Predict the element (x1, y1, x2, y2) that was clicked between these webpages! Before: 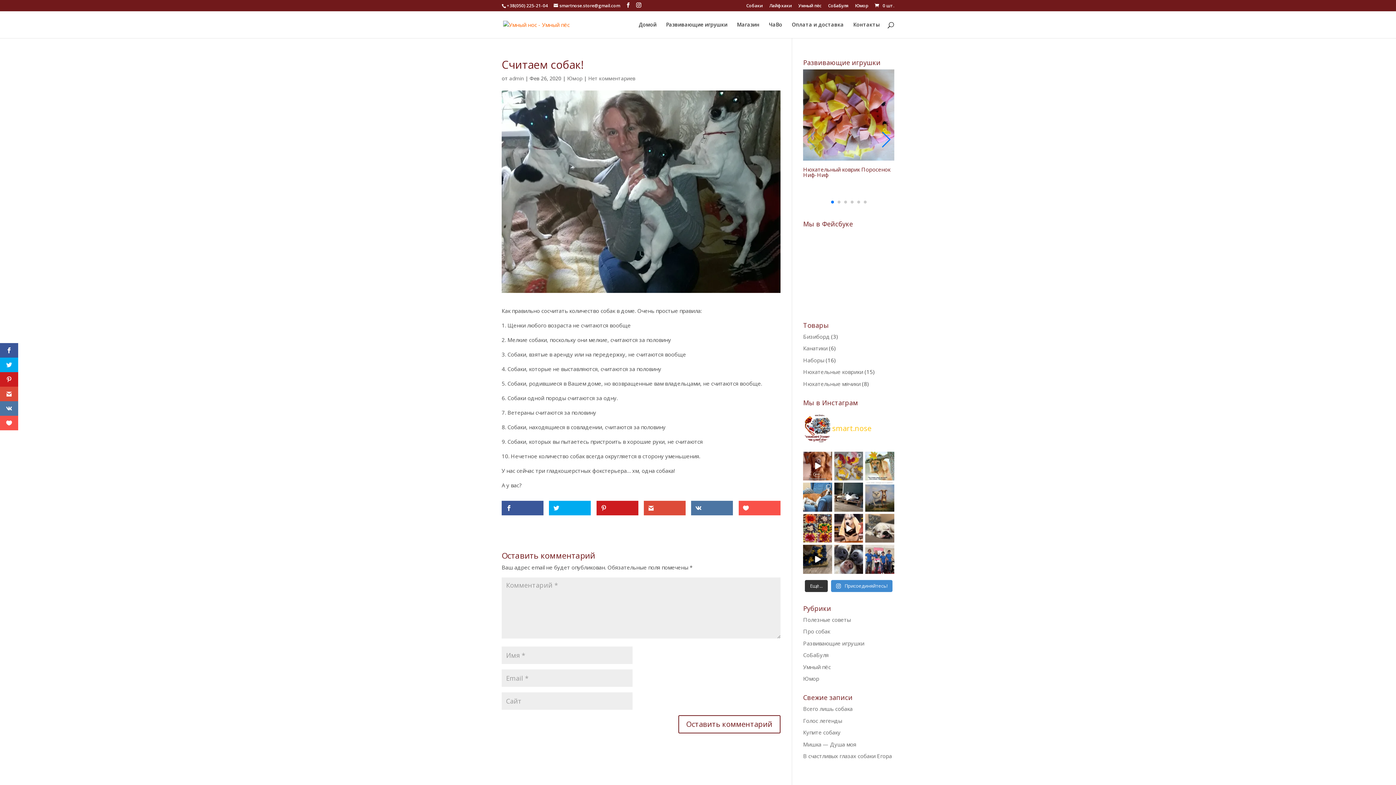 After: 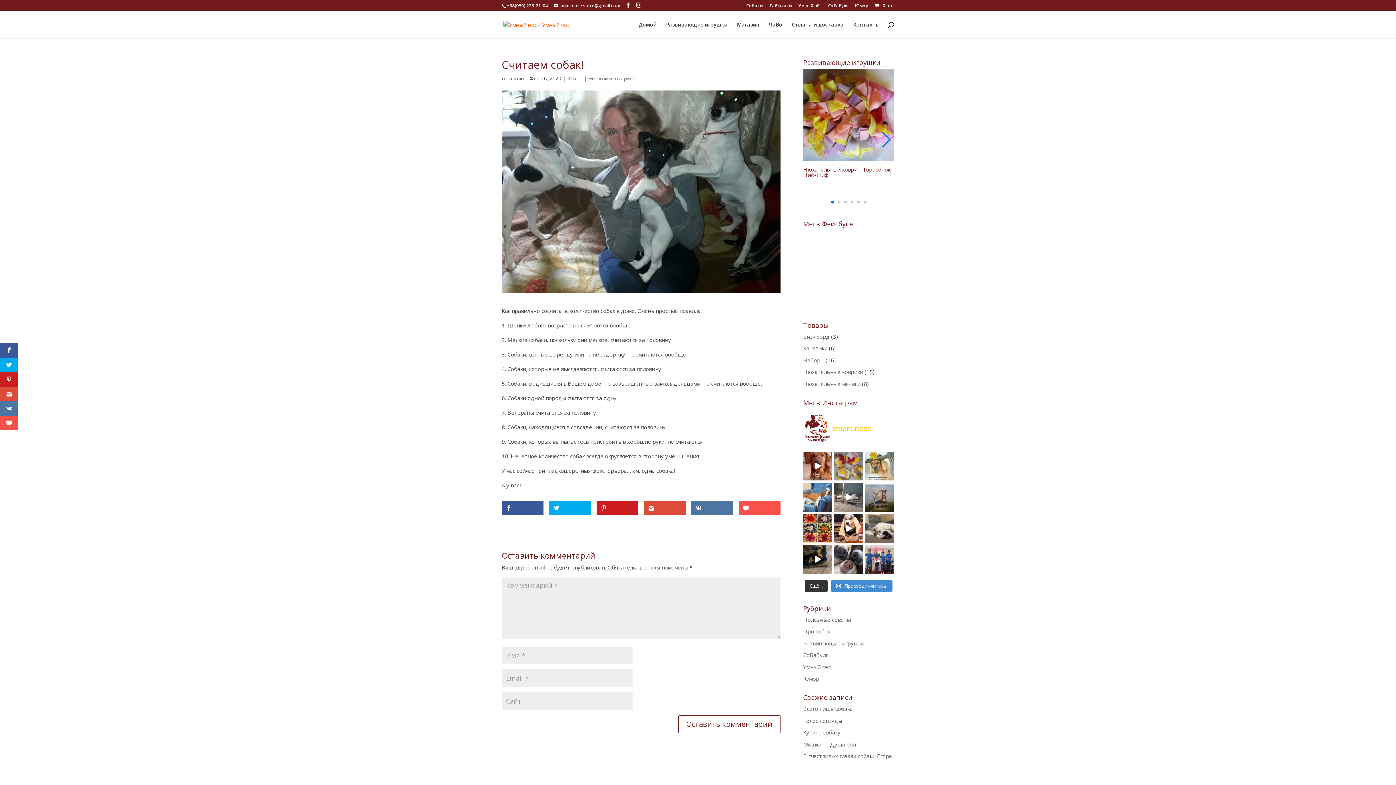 Action: bbox: (834, 482, 863, 511) label: Где ты, Саня? #smartnose #собаки #d